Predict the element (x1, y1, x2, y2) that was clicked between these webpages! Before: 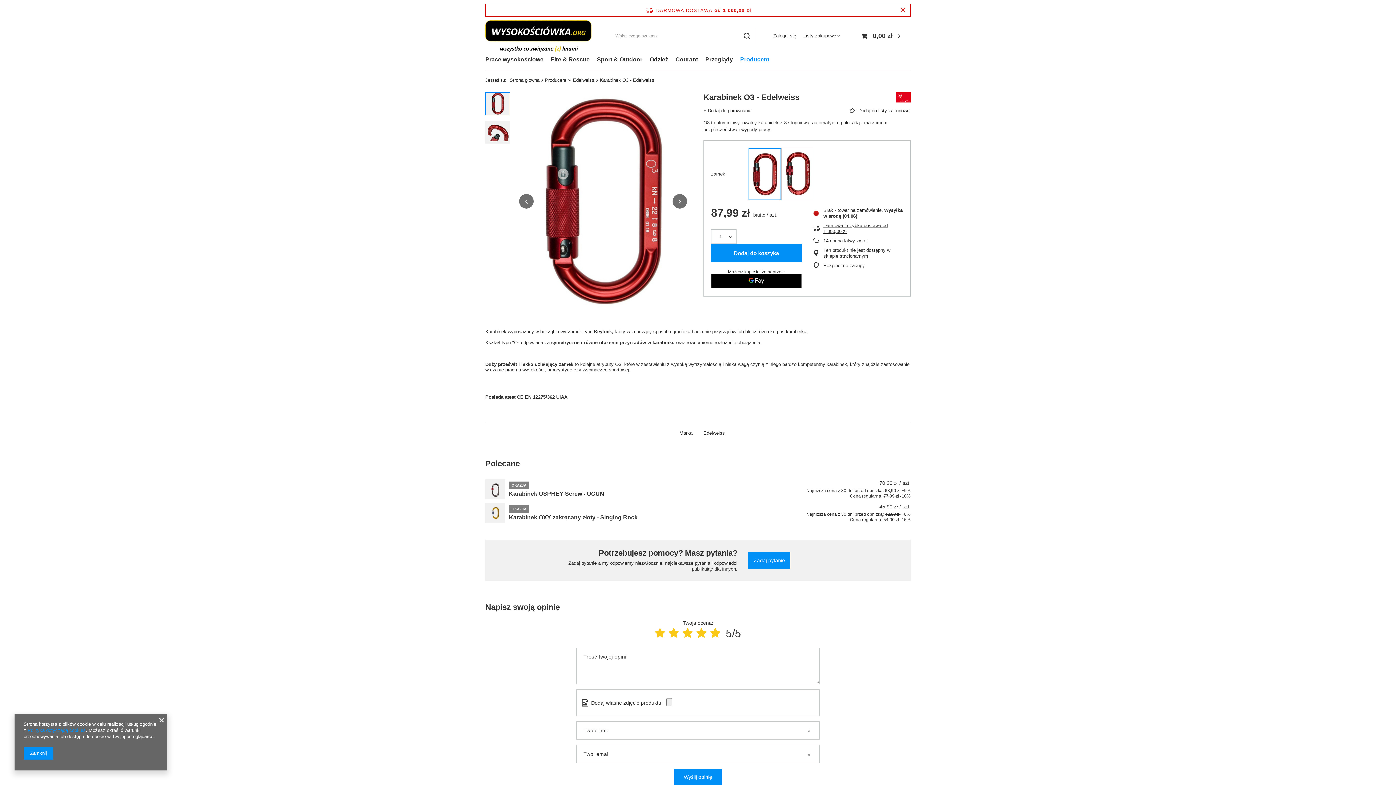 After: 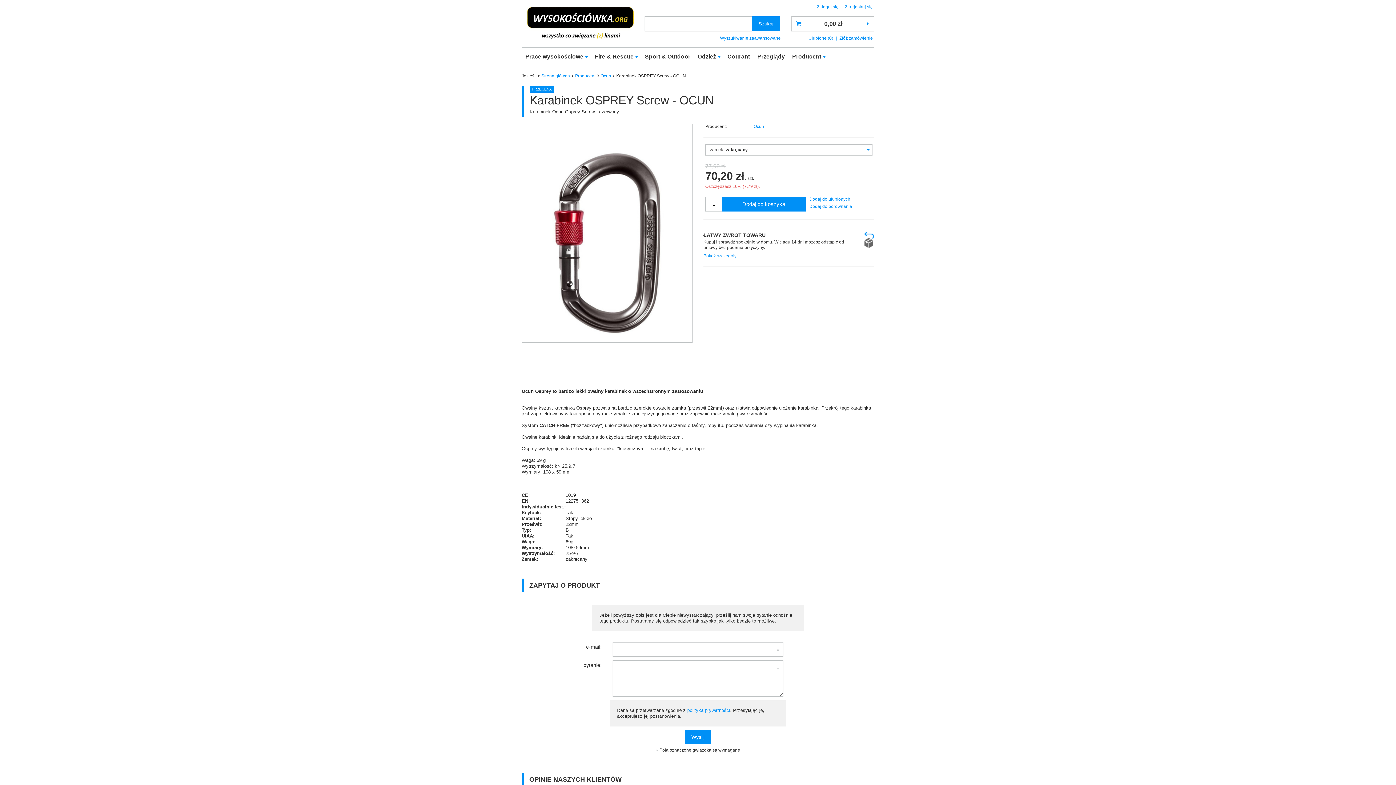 Action: bbox: (485, 479, 505, 499)